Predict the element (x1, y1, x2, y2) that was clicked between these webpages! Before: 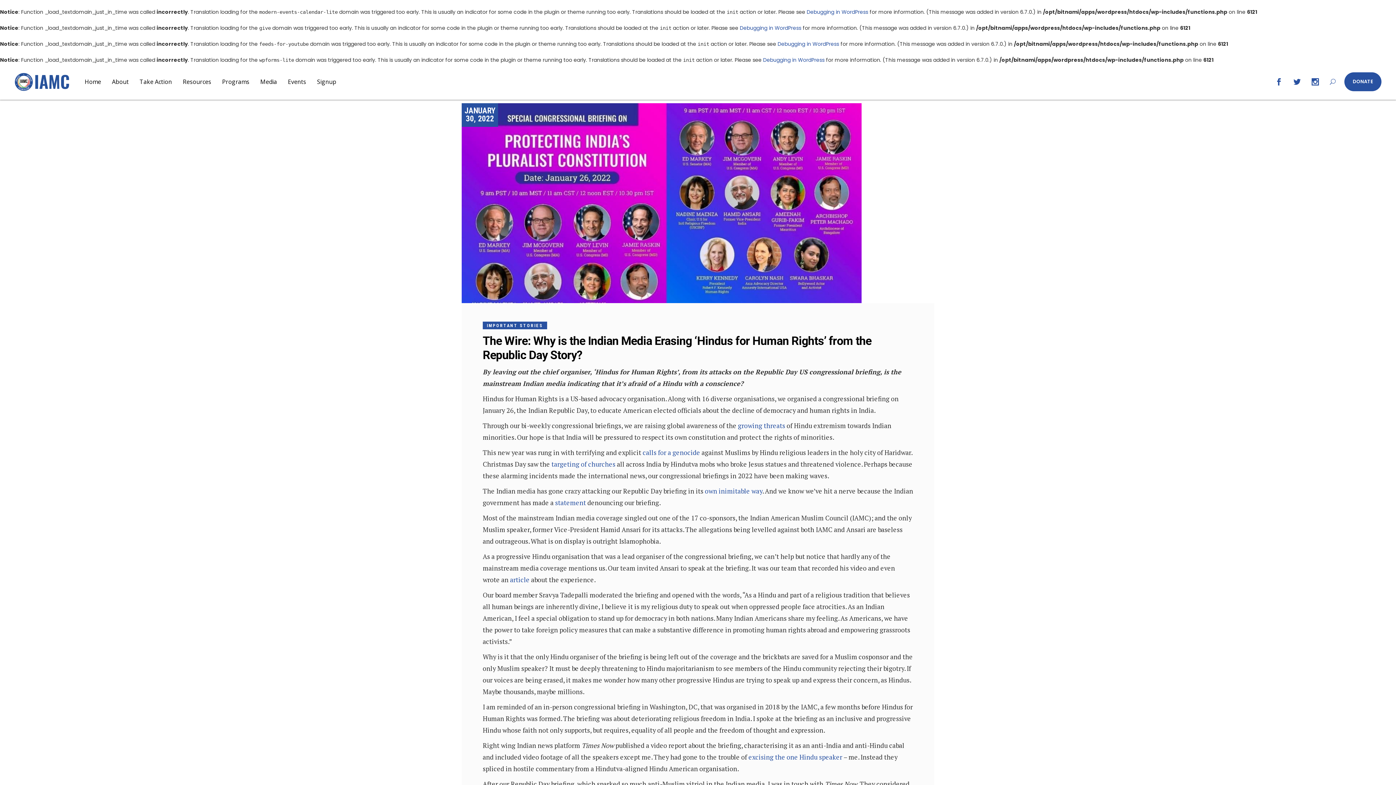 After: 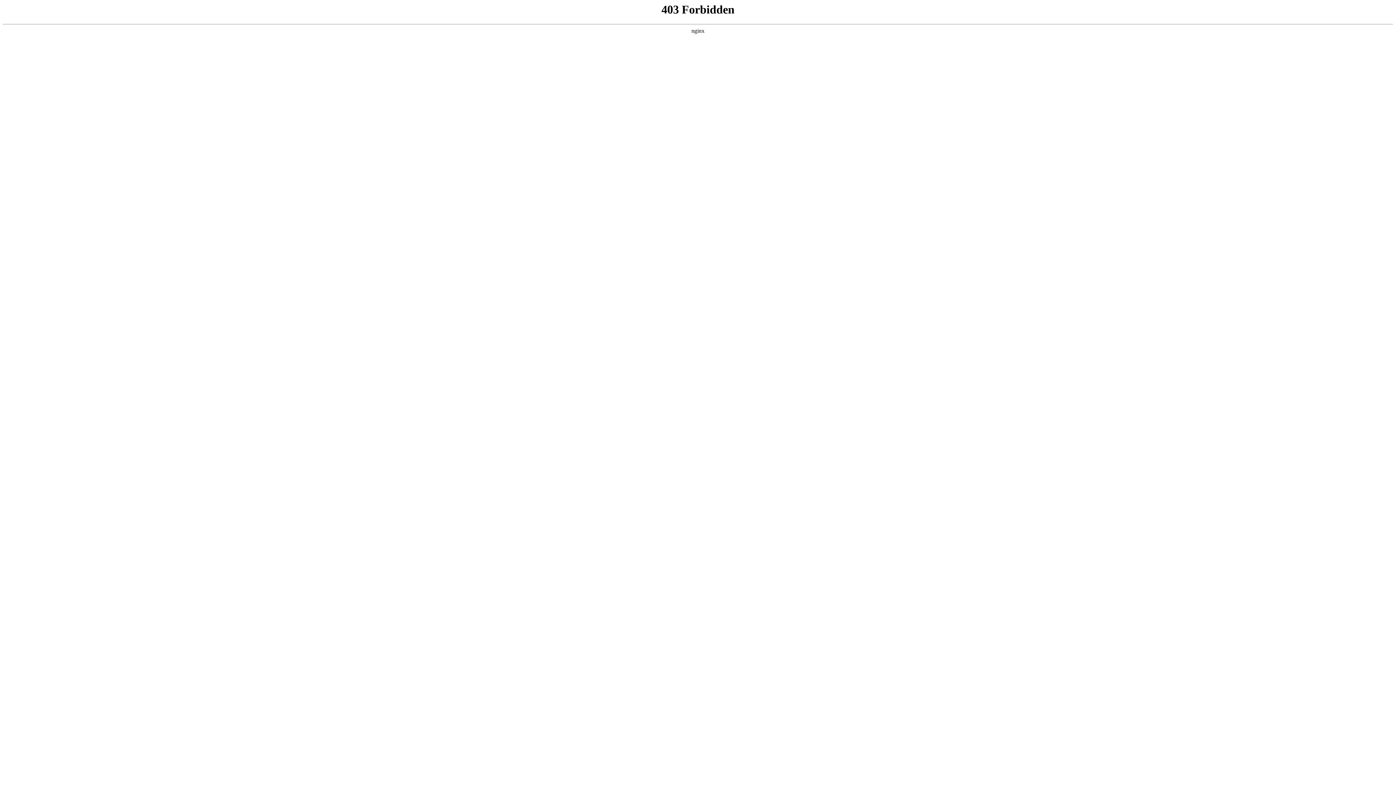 Action: bbox: (740, 24, 801, 31) label: Debugging in WordPress